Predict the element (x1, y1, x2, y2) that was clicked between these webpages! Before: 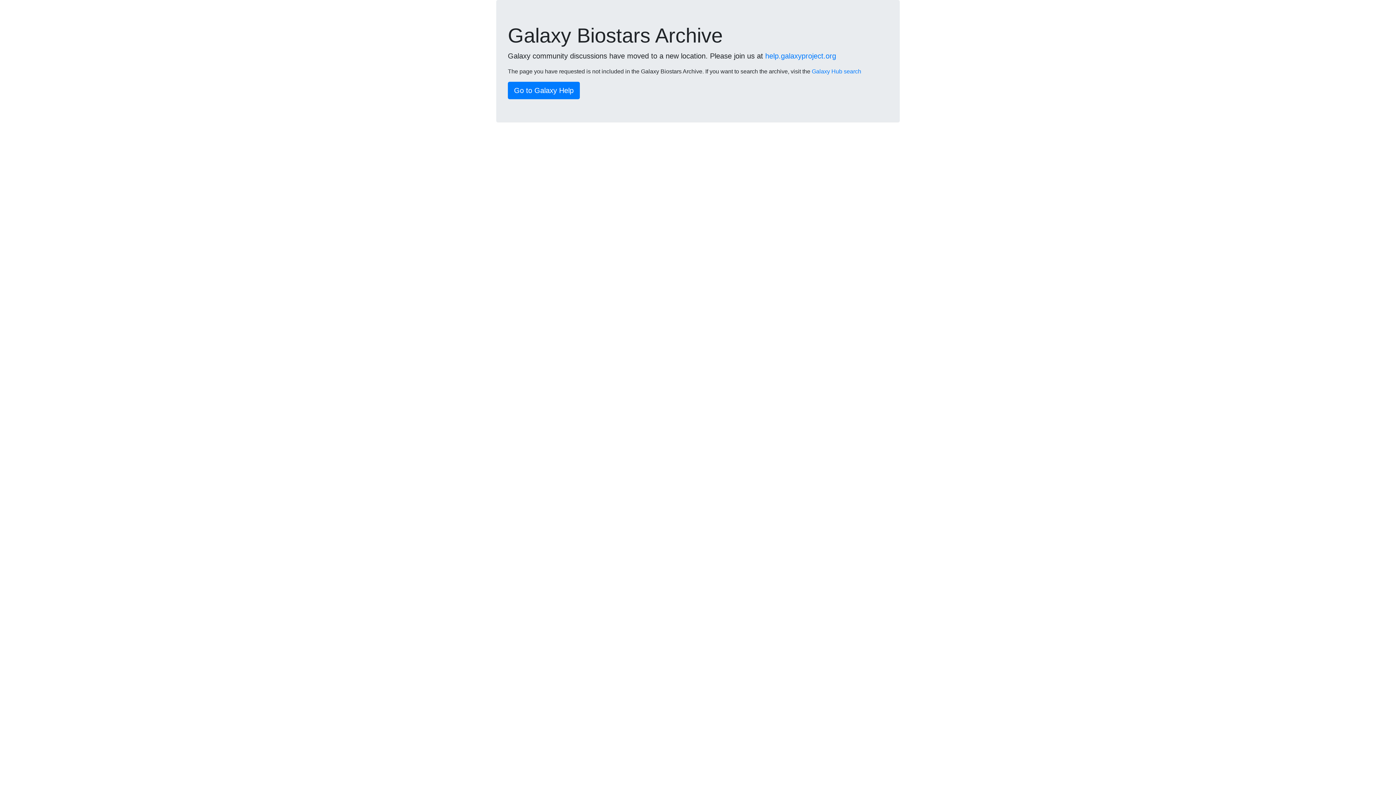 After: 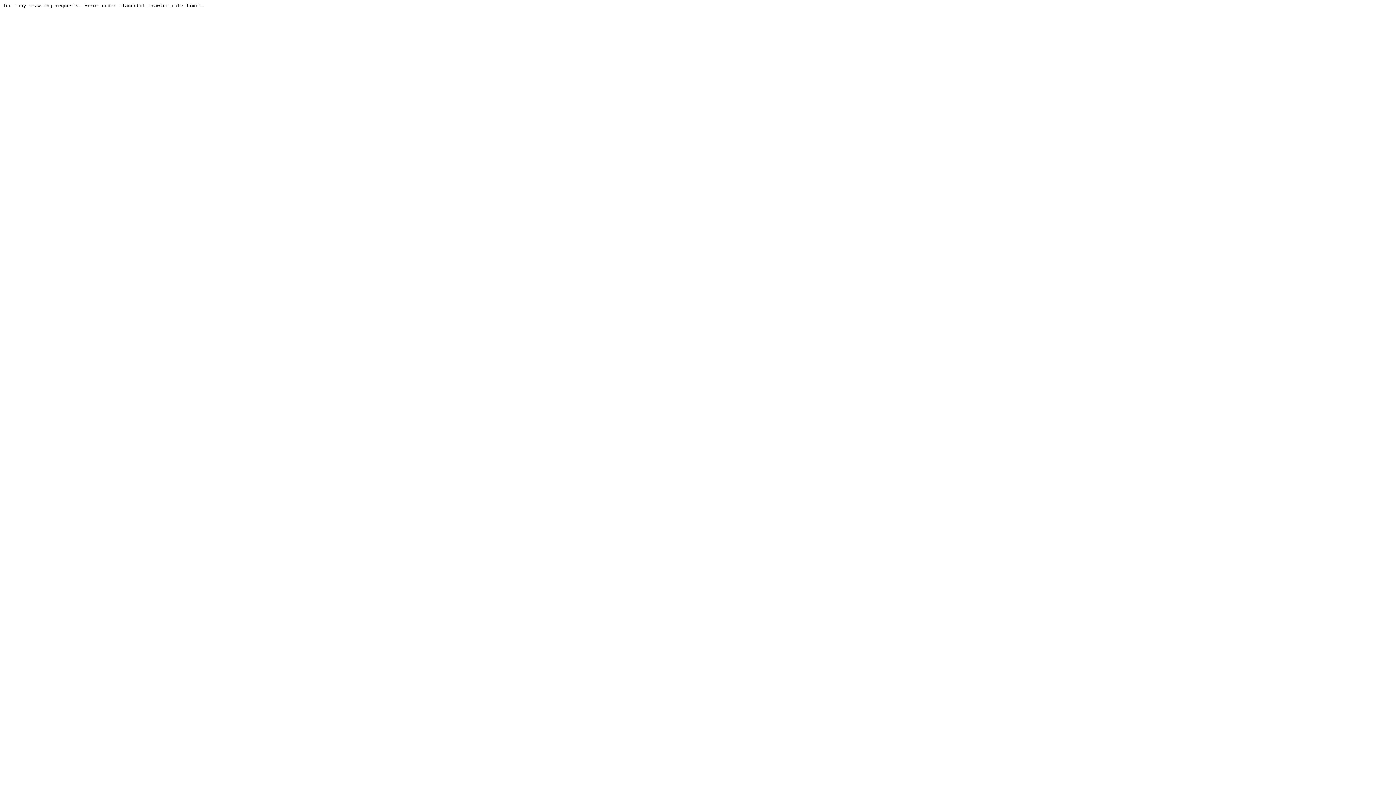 Action: bbox: (508, 81, 580, 99) label: Go to Galaxy Help